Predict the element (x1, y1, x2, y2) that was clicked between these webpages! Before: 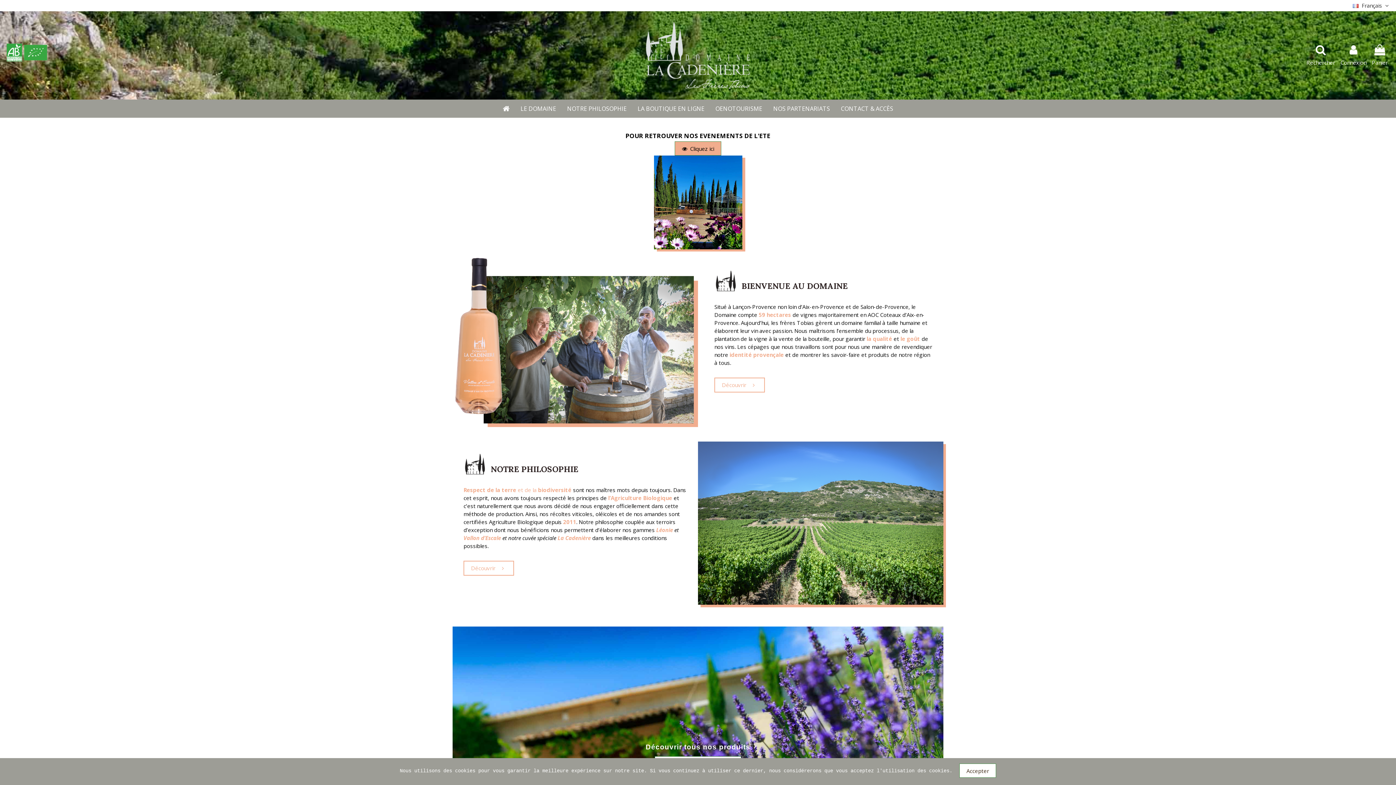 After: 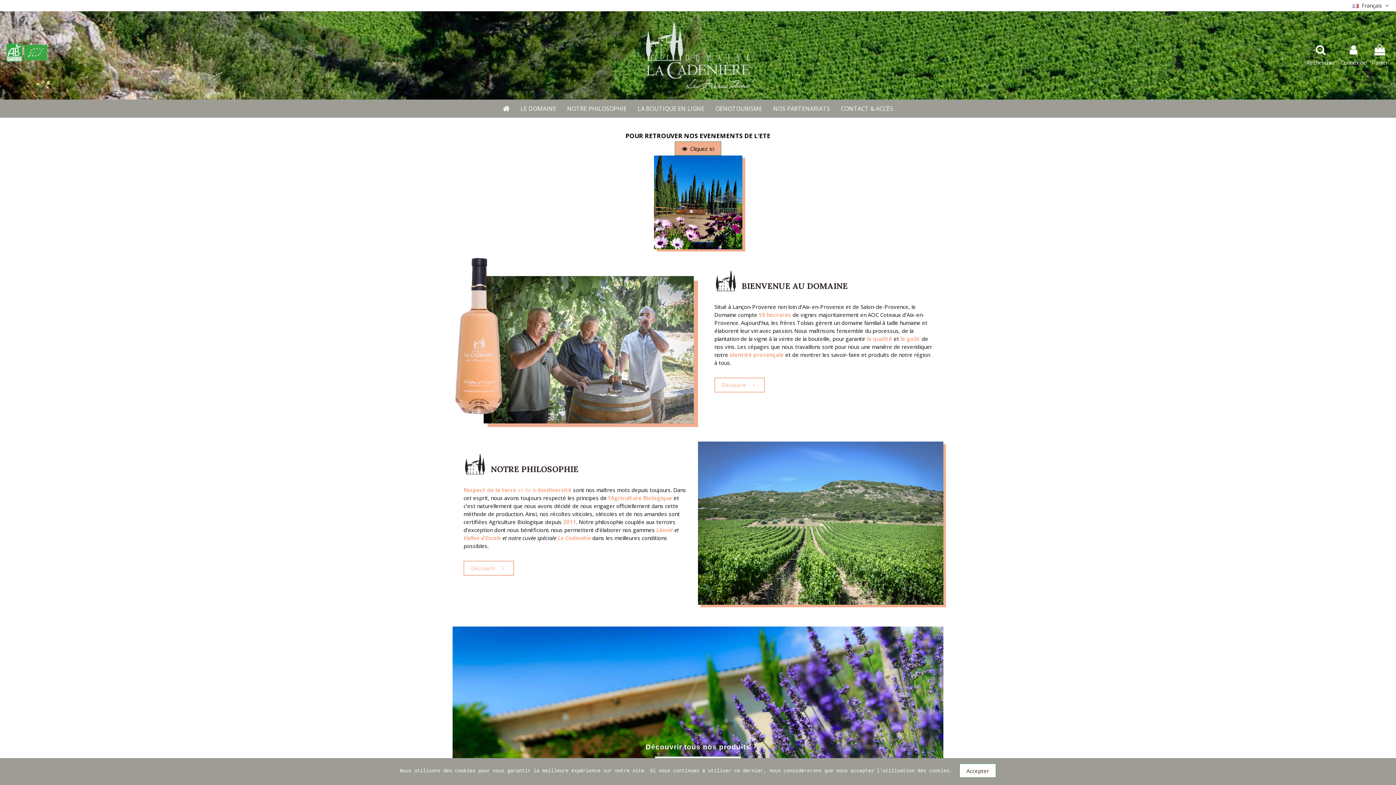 Action: bbox: (643, 51, 752, 58)